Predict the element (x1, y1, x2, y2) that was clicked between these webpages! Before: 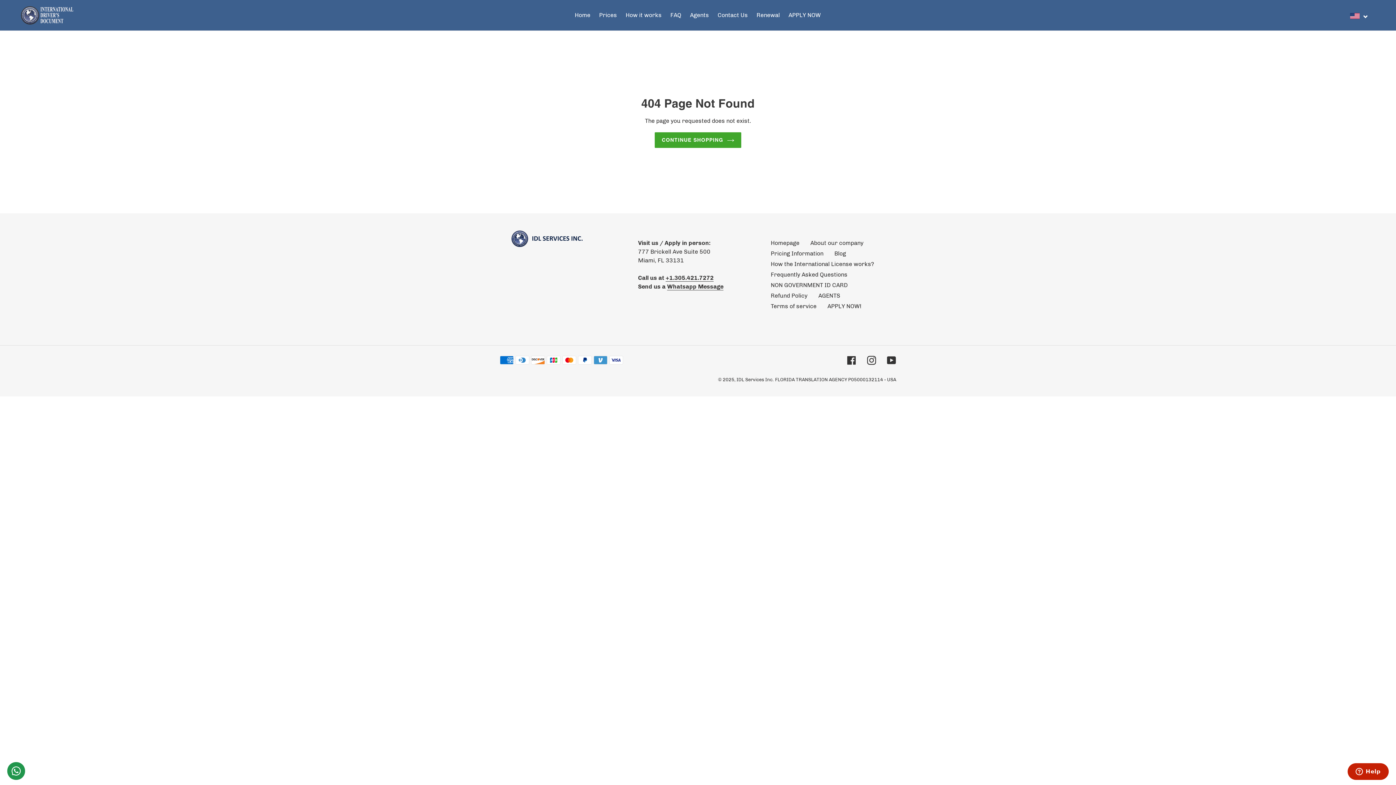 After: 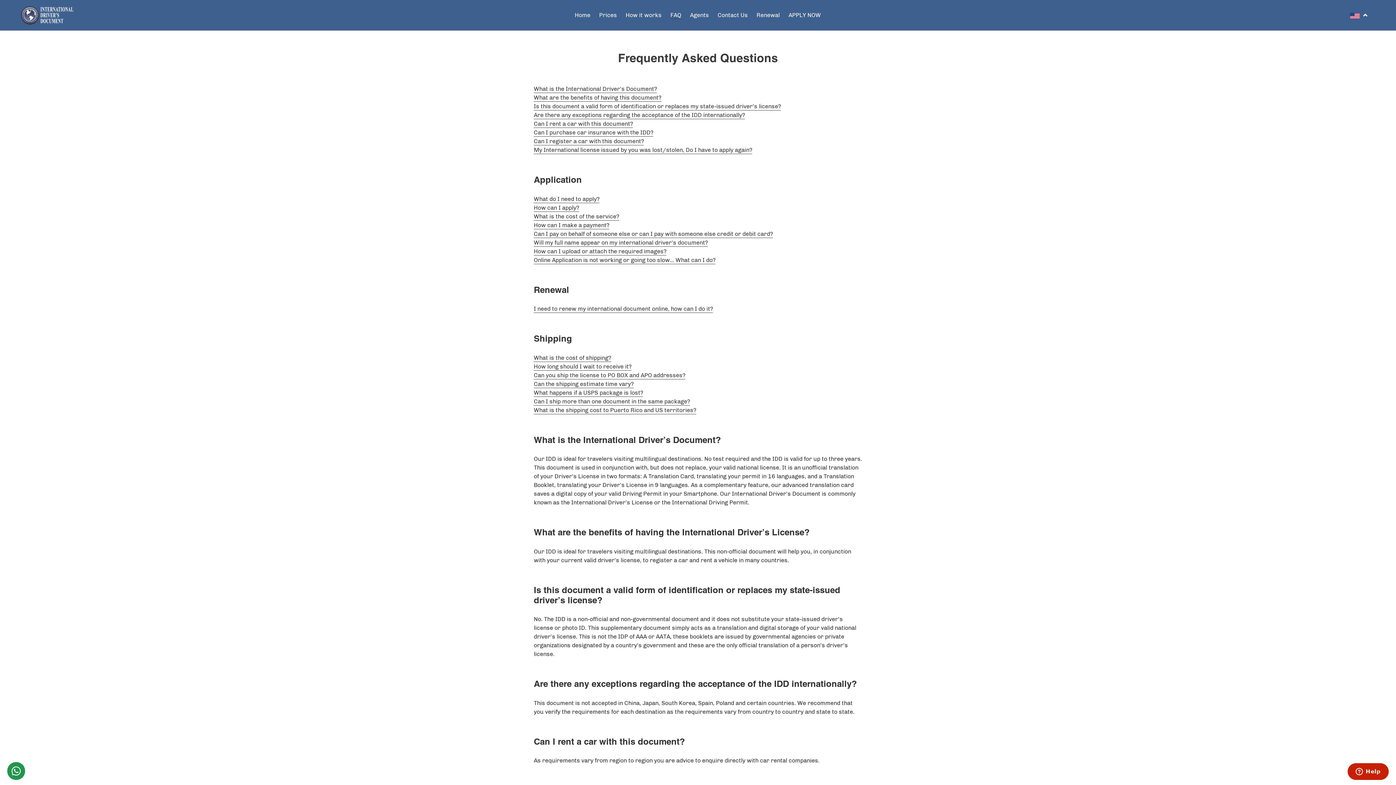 Action: label: Frequently Asked Questions bbox: (770, 271, 847, 278)